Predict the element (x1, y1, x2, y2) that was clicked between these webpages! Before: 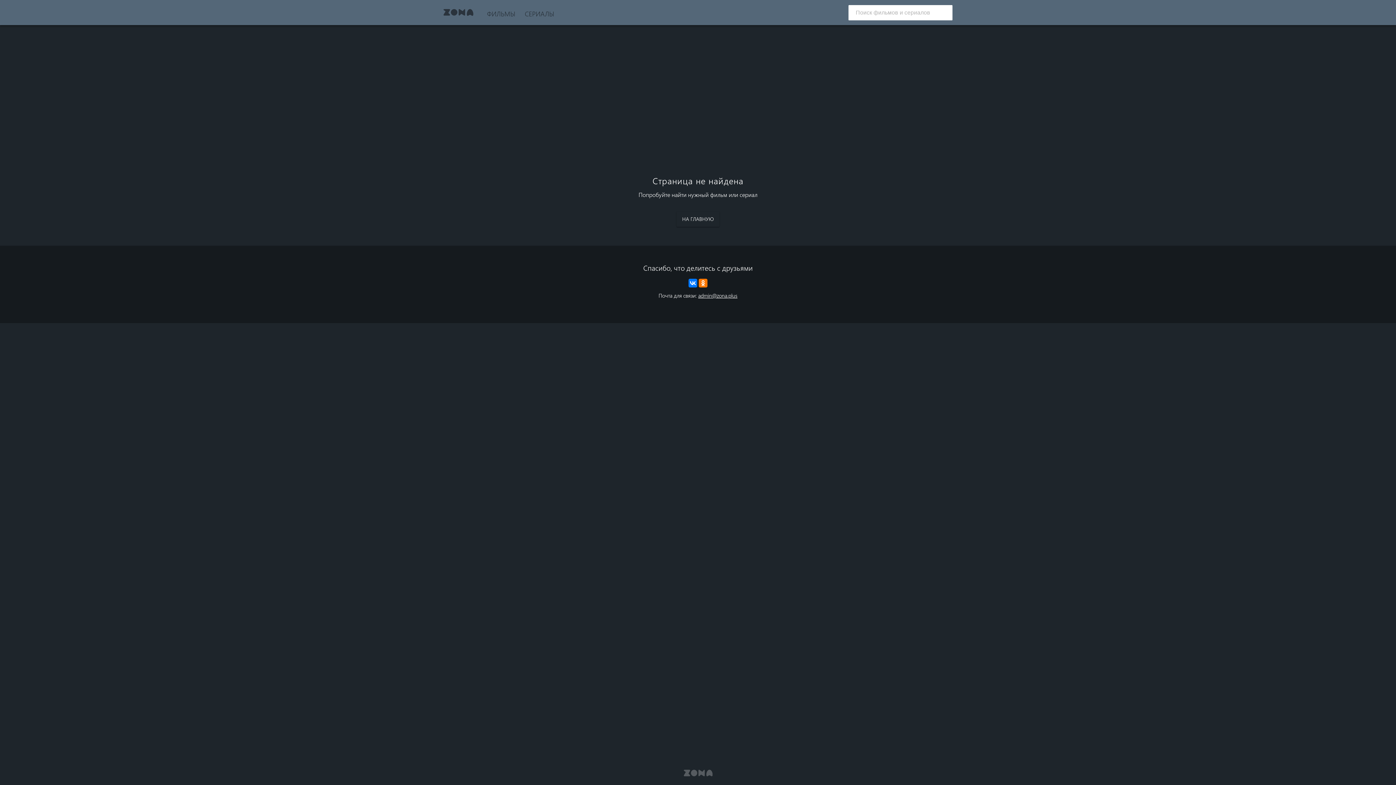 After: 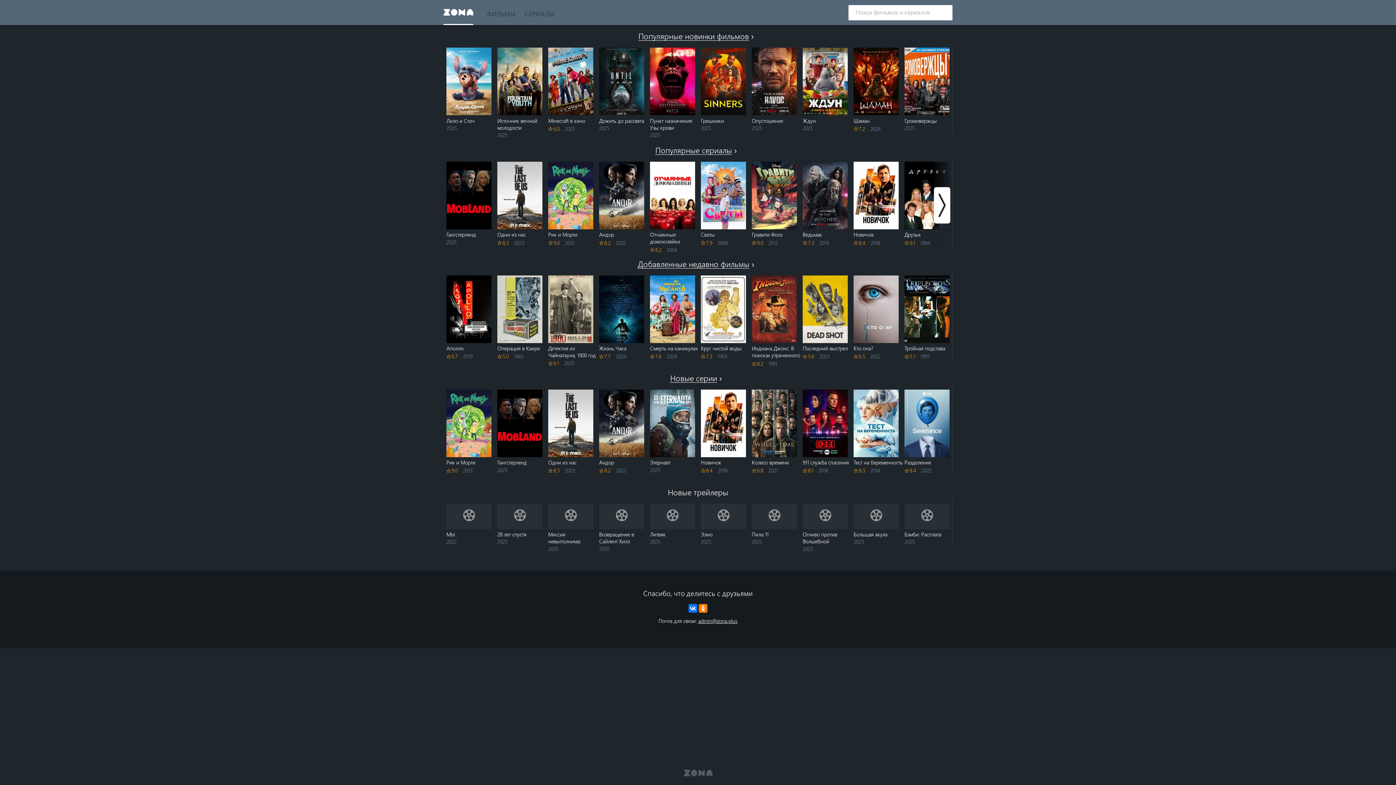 Action: label: НА ГЛАВНУЮ bbox: (676, 211, 719, 226)